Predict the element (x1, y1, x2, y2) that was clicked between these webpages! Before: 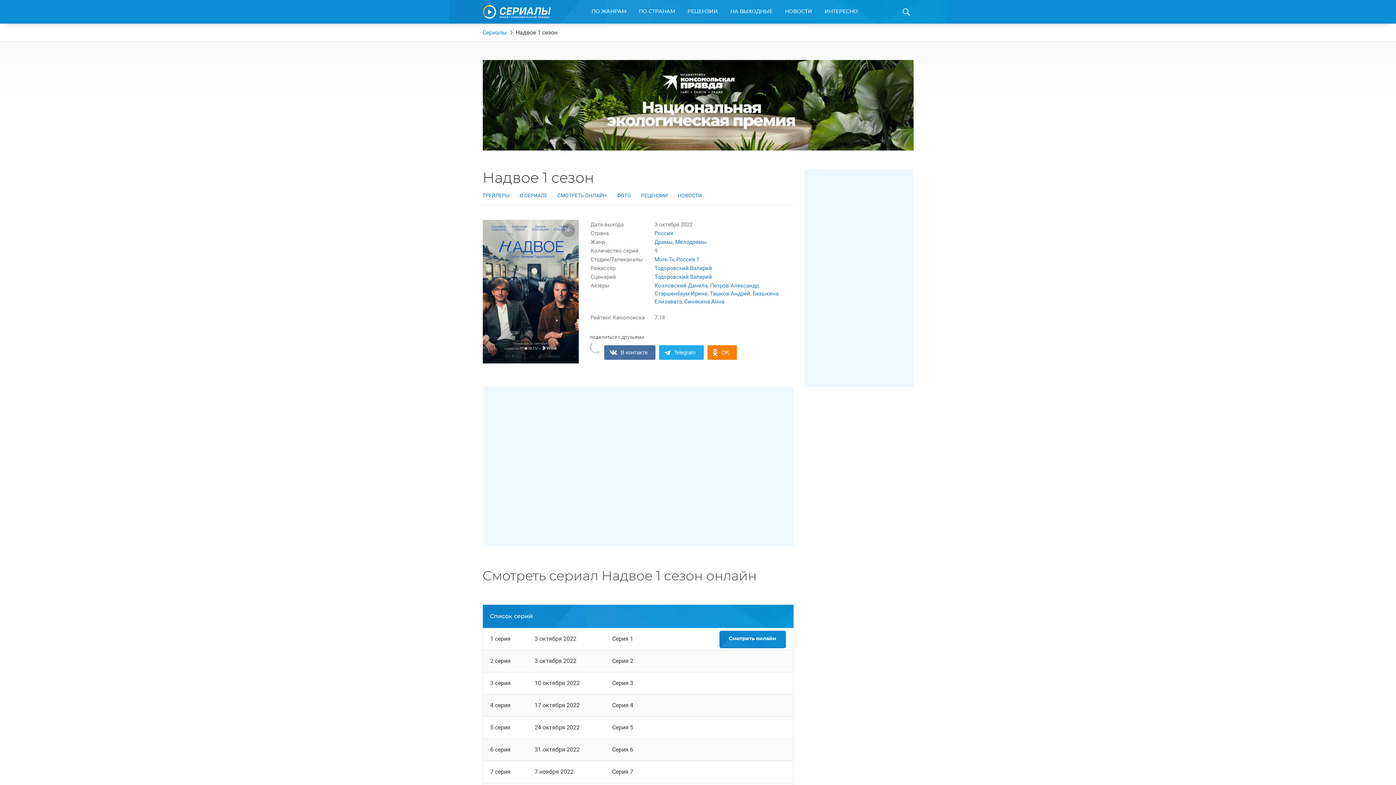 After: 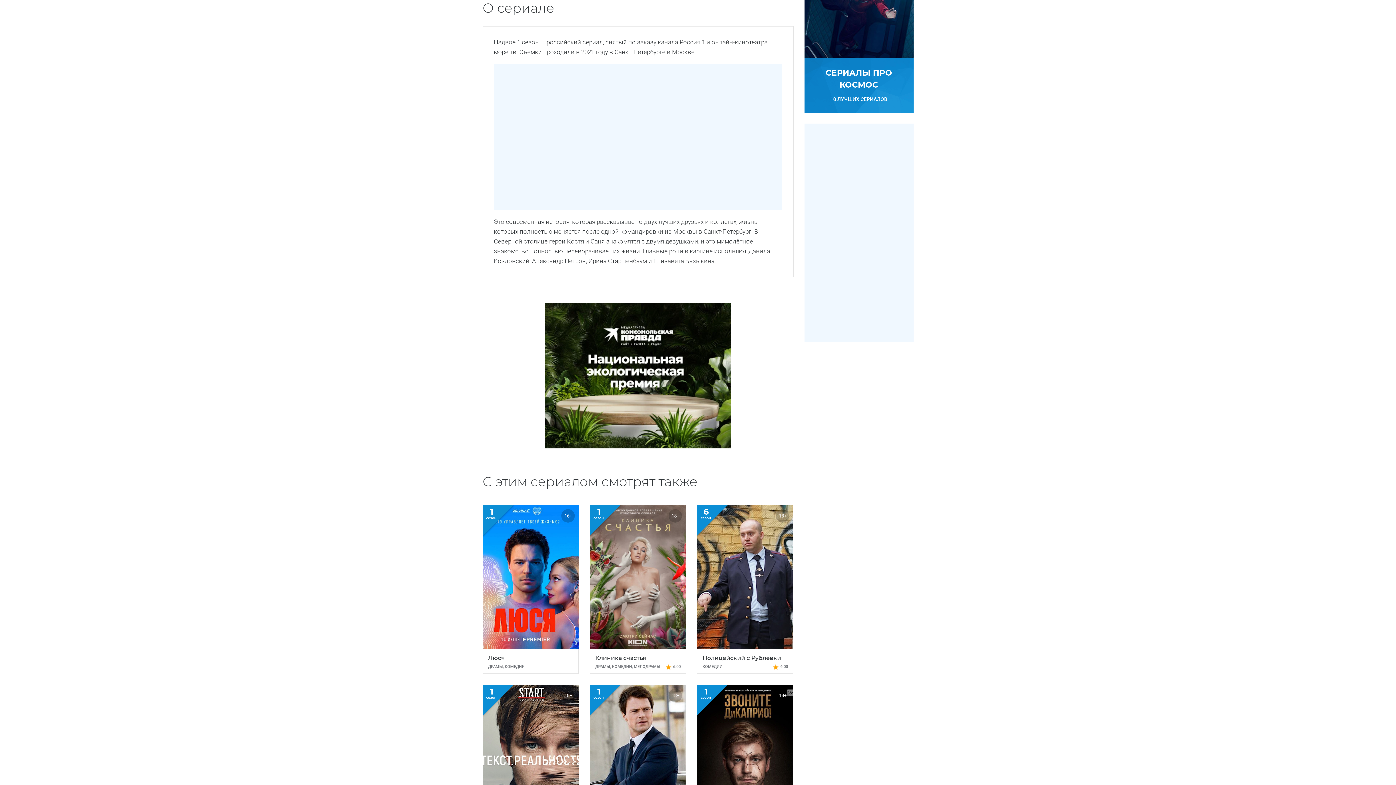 Action: label: О СЕРИАЛЕ bbox: (519, 192, 547, 198)